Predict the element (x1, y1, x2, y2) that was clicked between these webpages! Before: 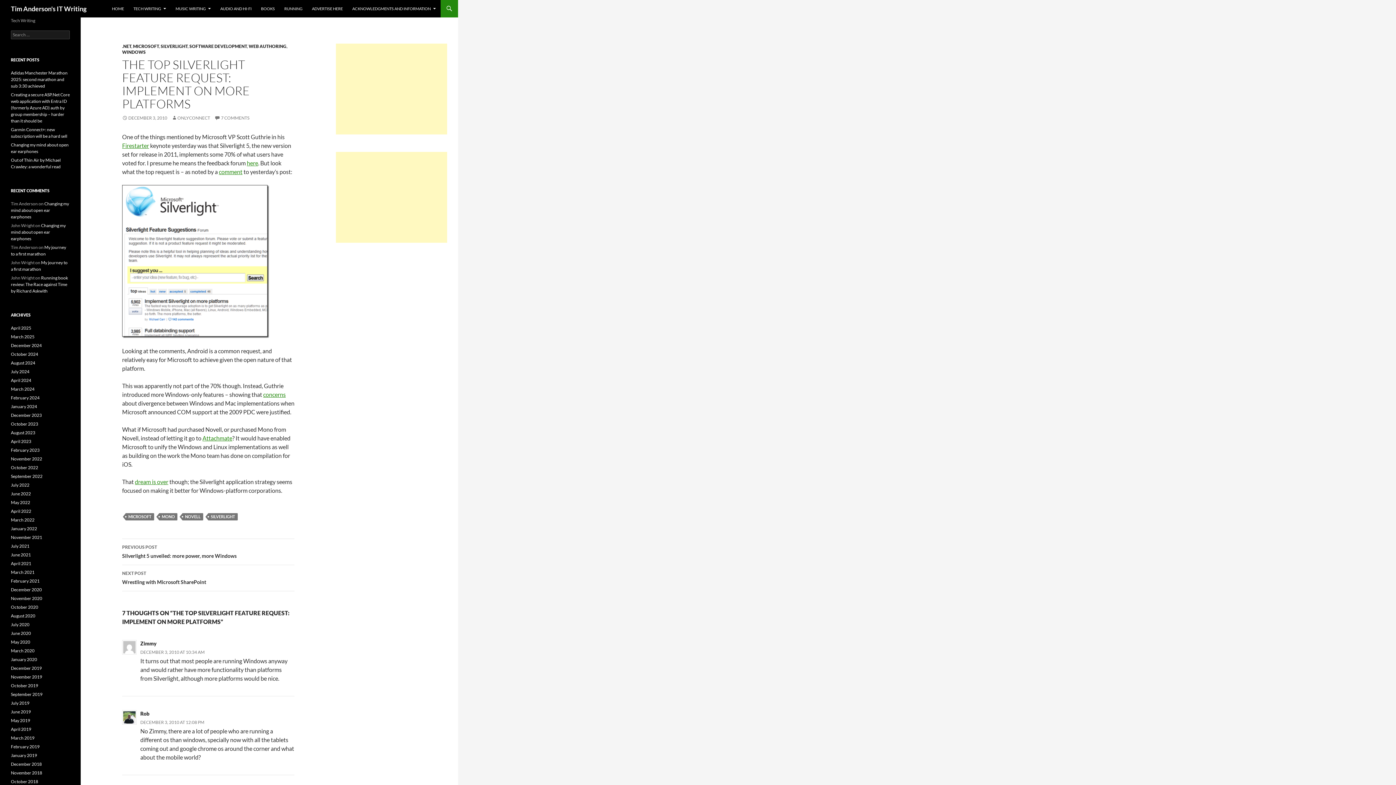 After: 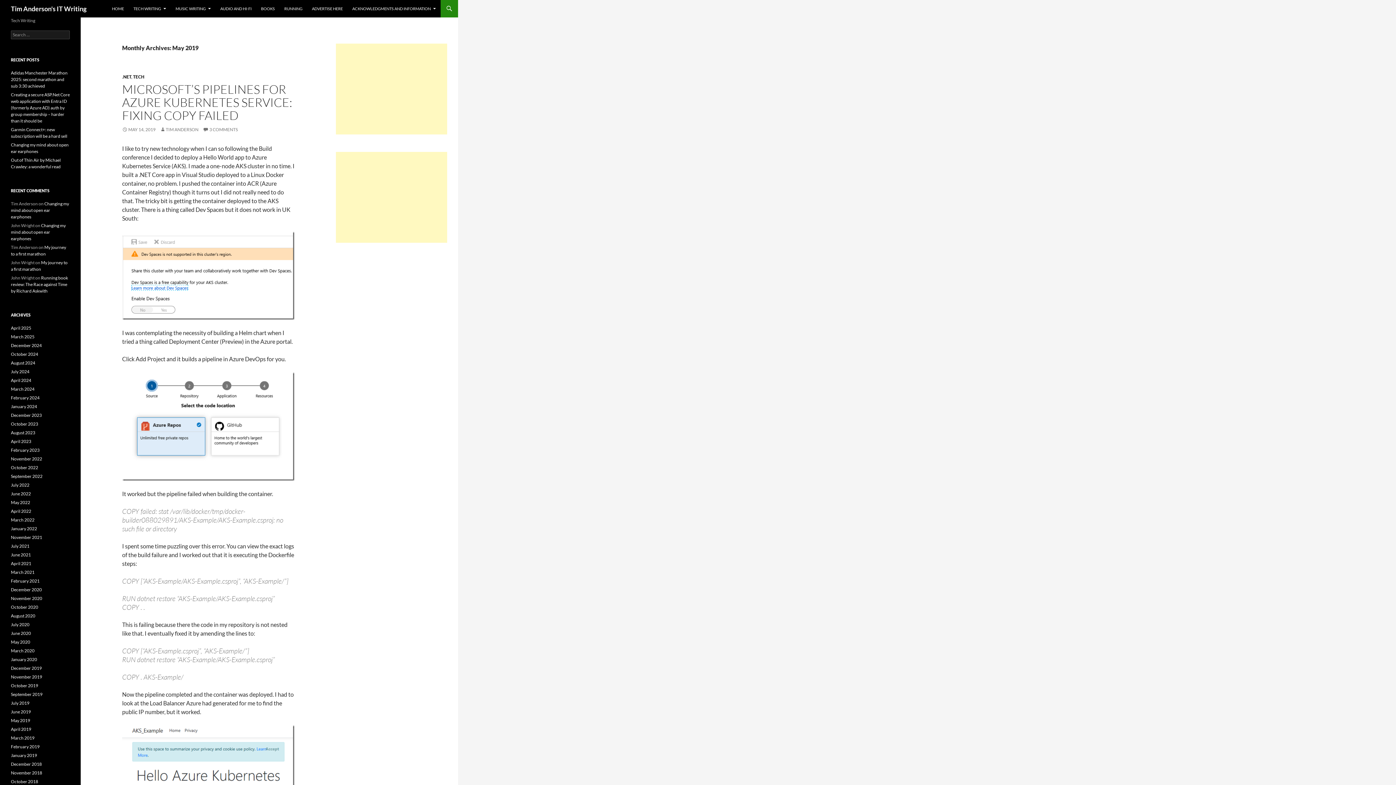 Action: label: May 2019 bbox: (10, 718, 30, 723)